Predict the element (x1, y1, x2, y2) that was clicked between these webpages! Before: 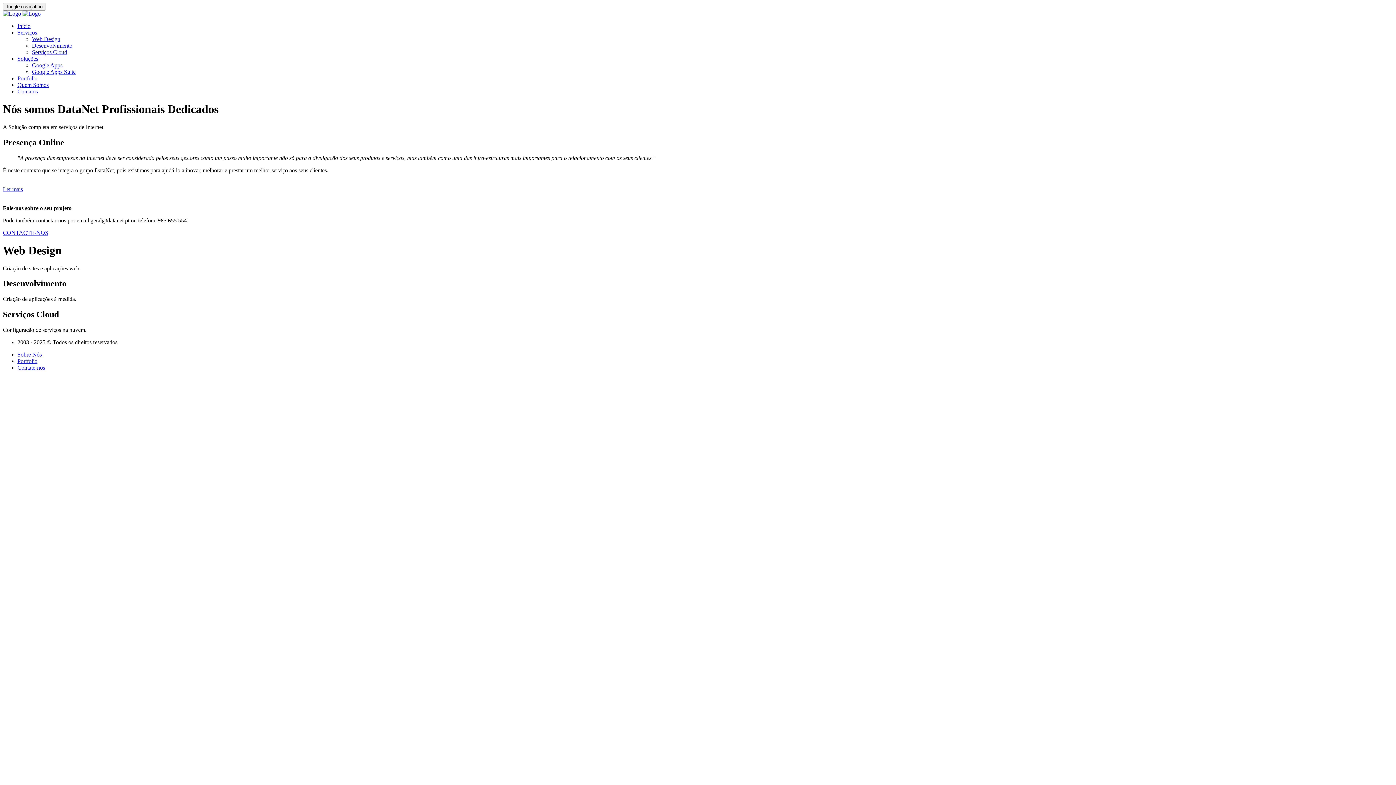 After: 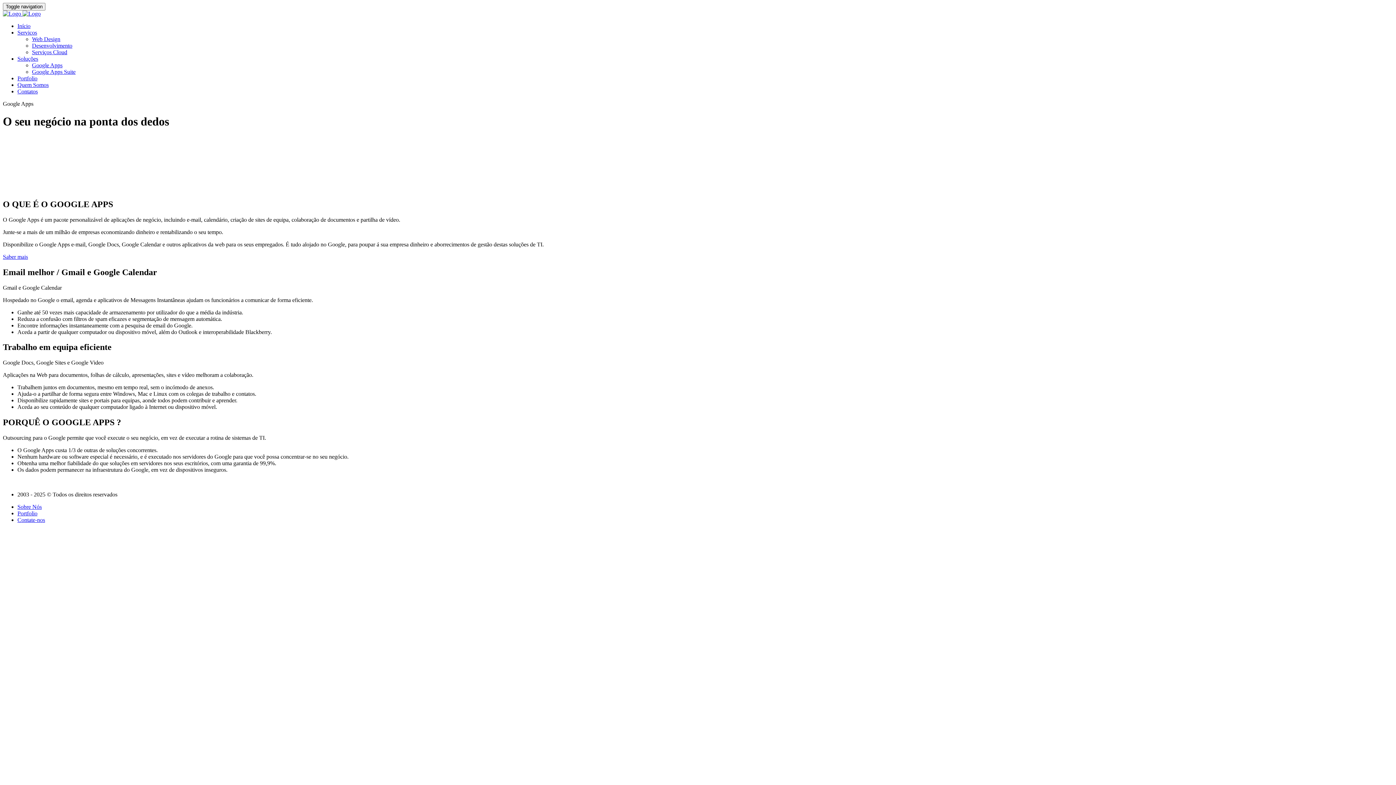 Action: label: Google Apps bbox: (32, 62, 62, 68)